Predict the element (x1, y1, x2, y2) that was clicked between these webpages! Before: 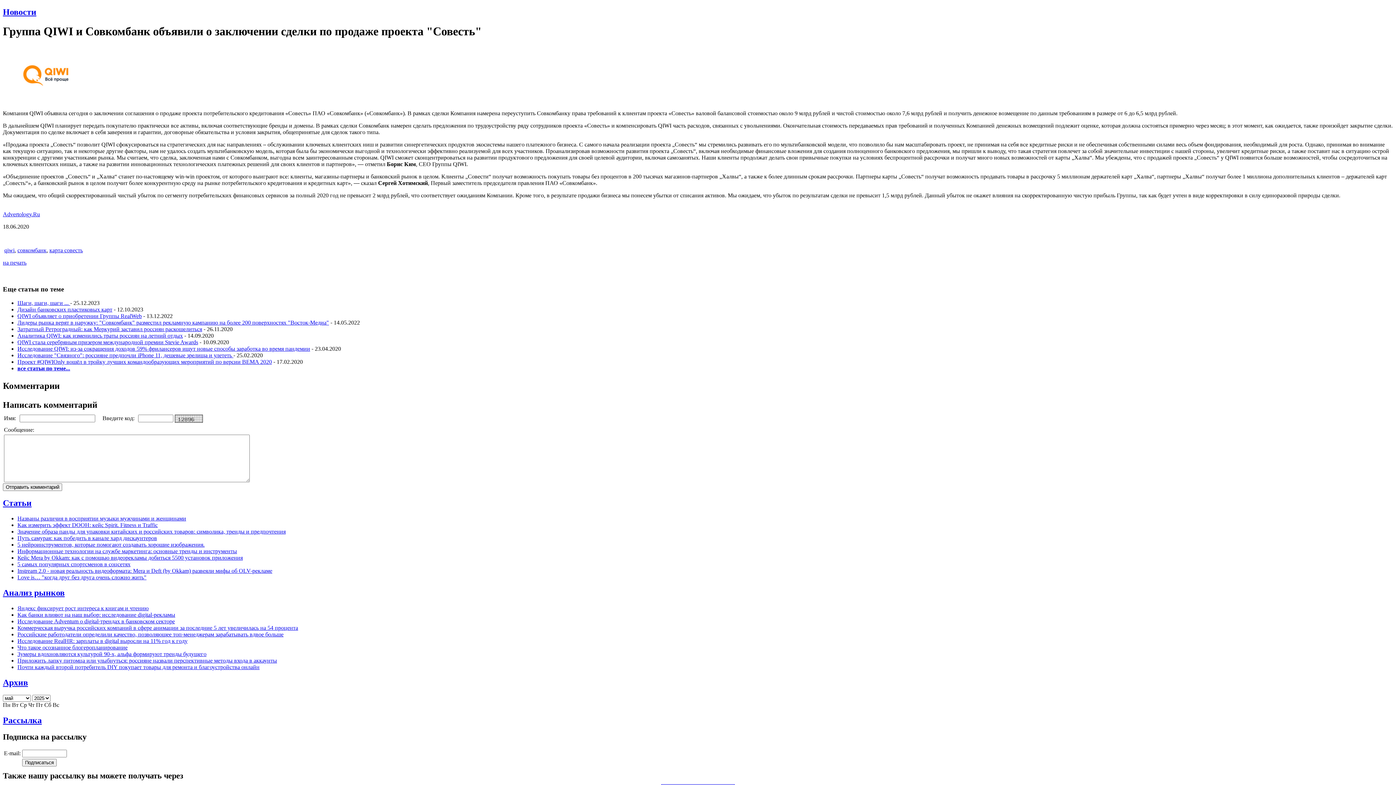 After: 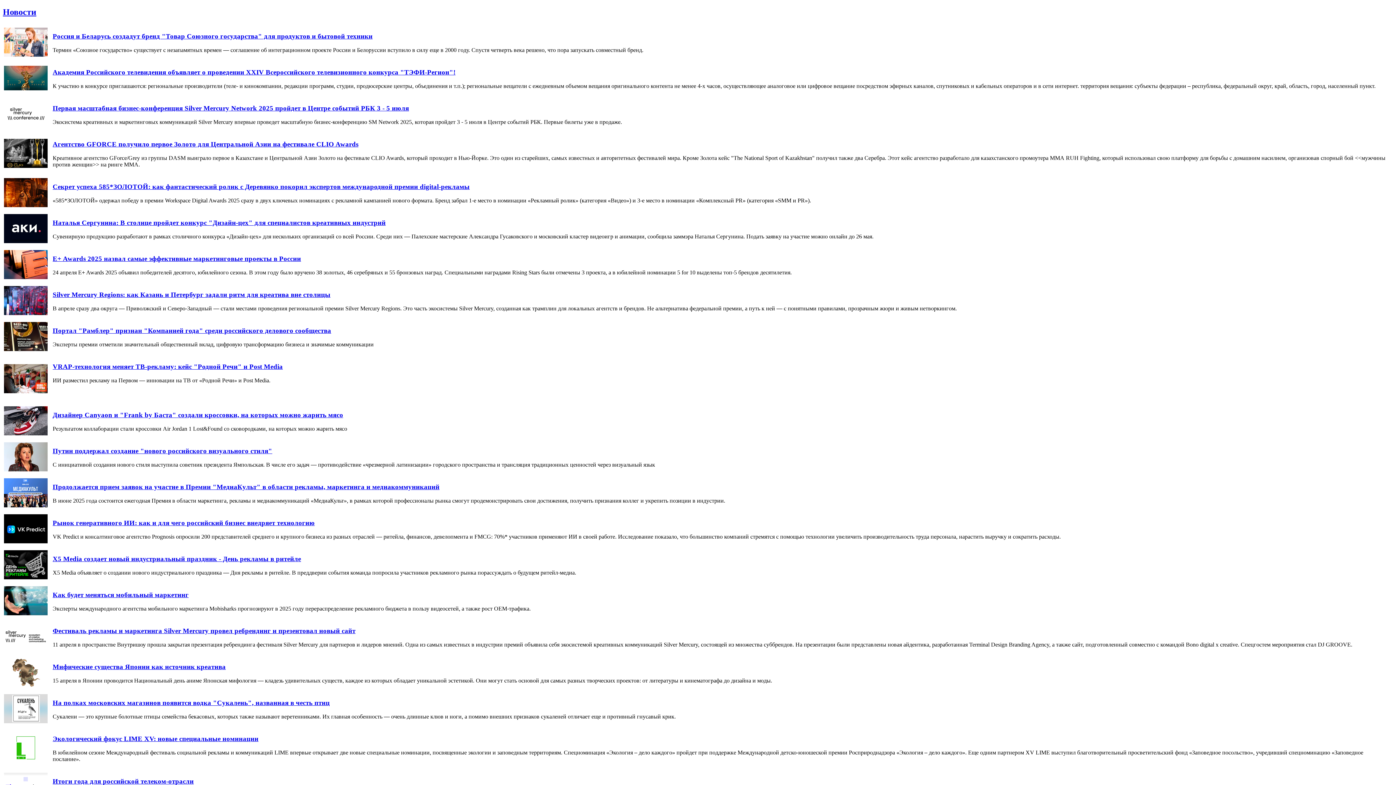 Action: label: Архив bbox: (2, 678, 28, 687)